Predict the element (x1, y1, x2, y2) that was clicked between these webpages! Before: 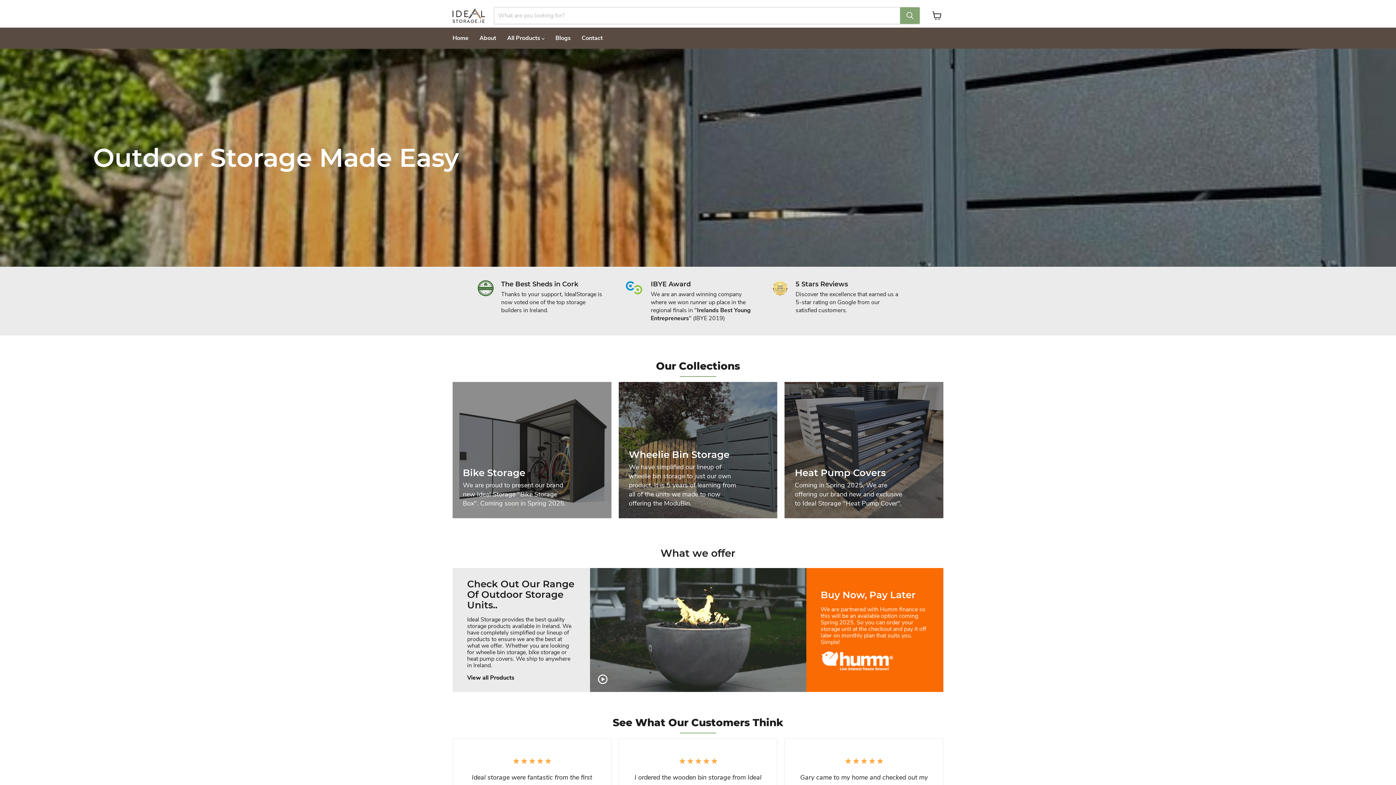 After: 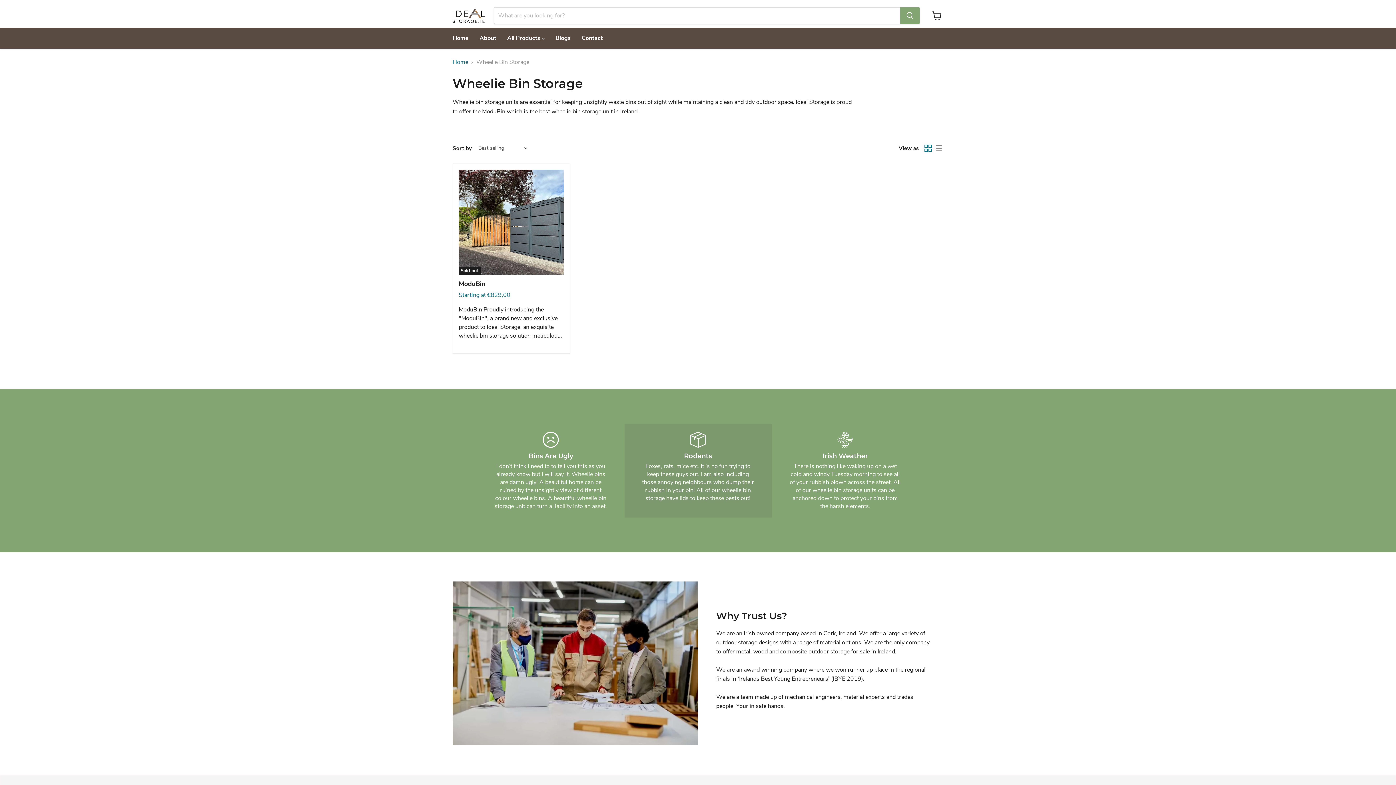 Action: label: Wheelie Bin Storage

We have simplified our lineup of wheelie bin storage to just our own product. It is 5 years of learning from all of the units we made to now offering the ModuBin. bbox: (618, 382, 777, 518)